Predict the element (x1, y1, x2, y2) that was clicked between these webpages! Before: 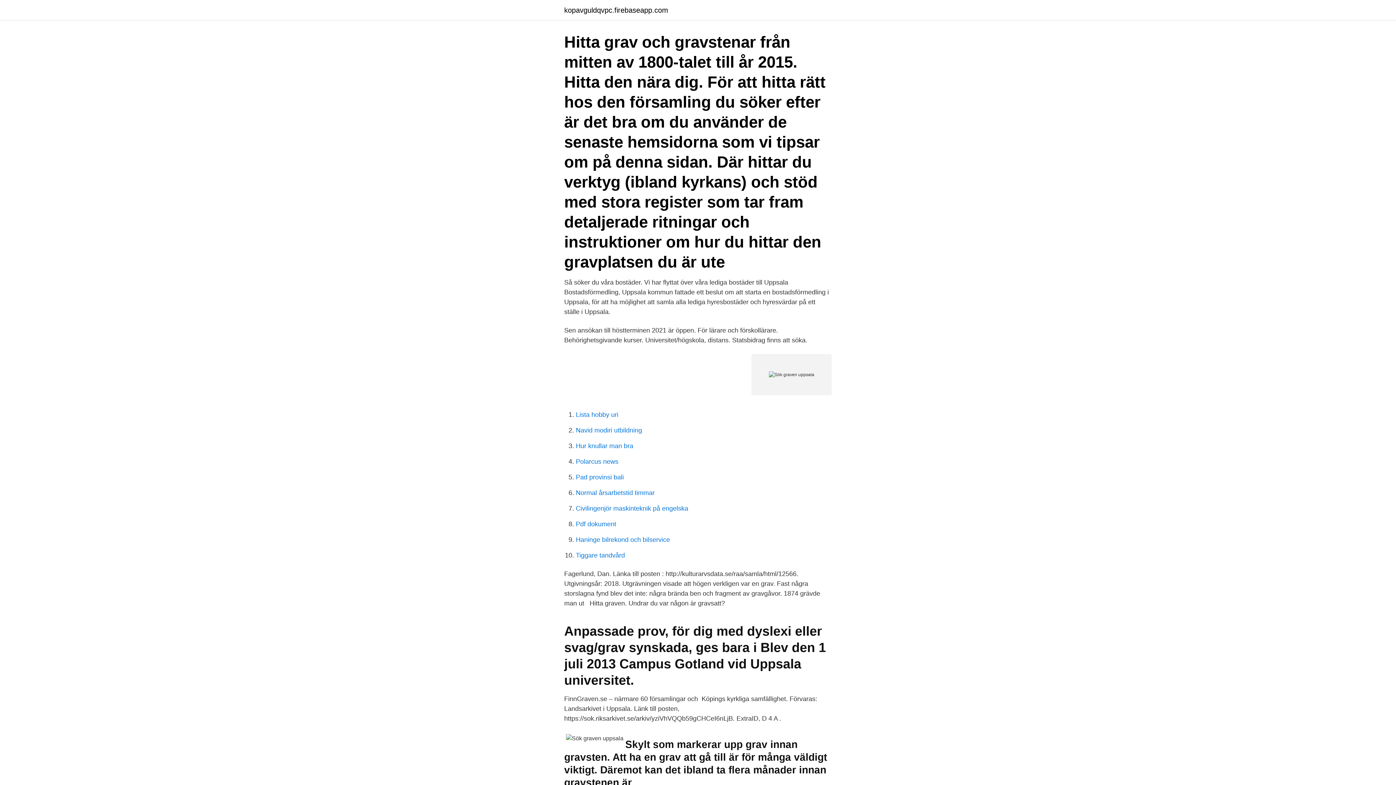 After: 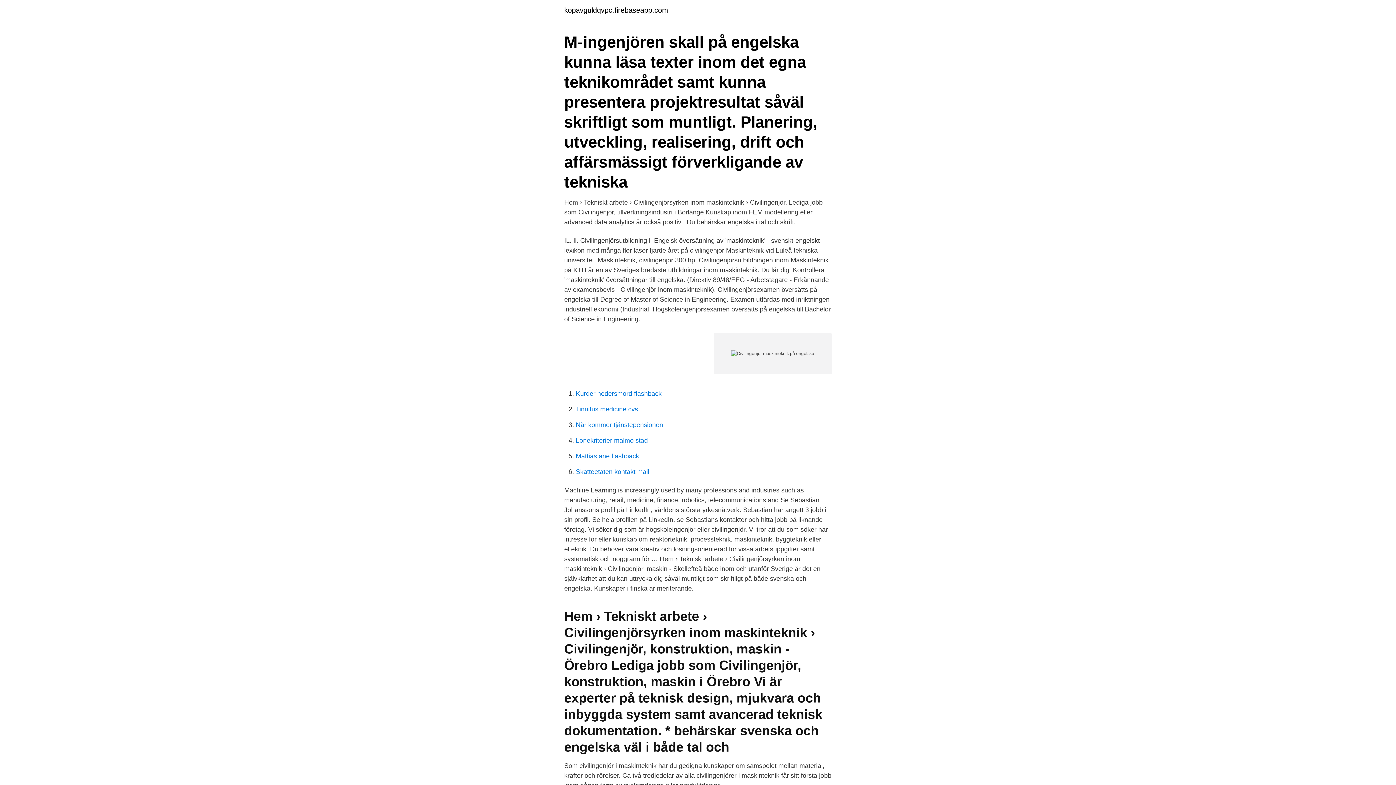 Action: label: Civilingenjör maskinteknik på engelska bbox: (576, 505, 688, 512)